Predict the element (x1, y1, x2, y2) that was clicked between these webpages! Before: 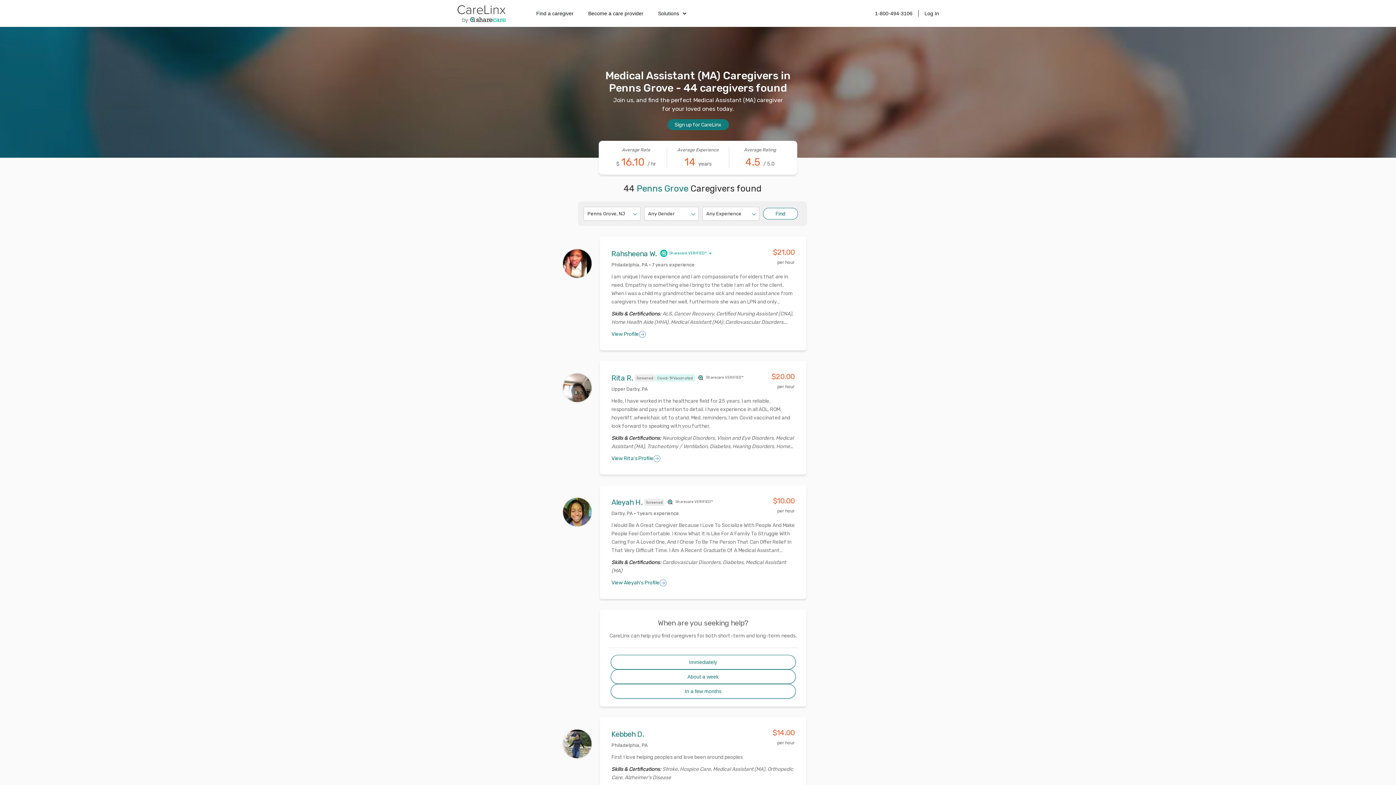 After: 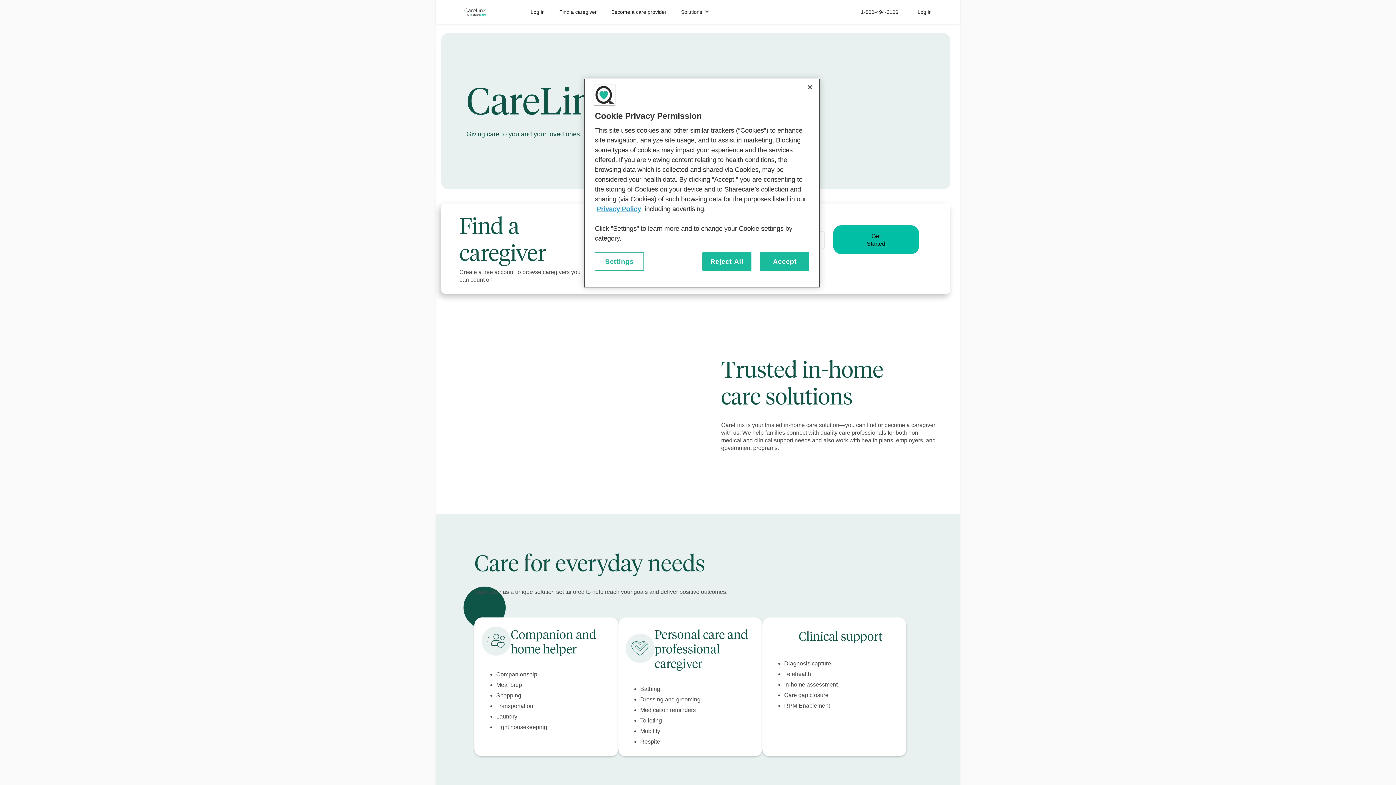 Action: label: Become a care provider bbox: (581, 7, 650, 19)